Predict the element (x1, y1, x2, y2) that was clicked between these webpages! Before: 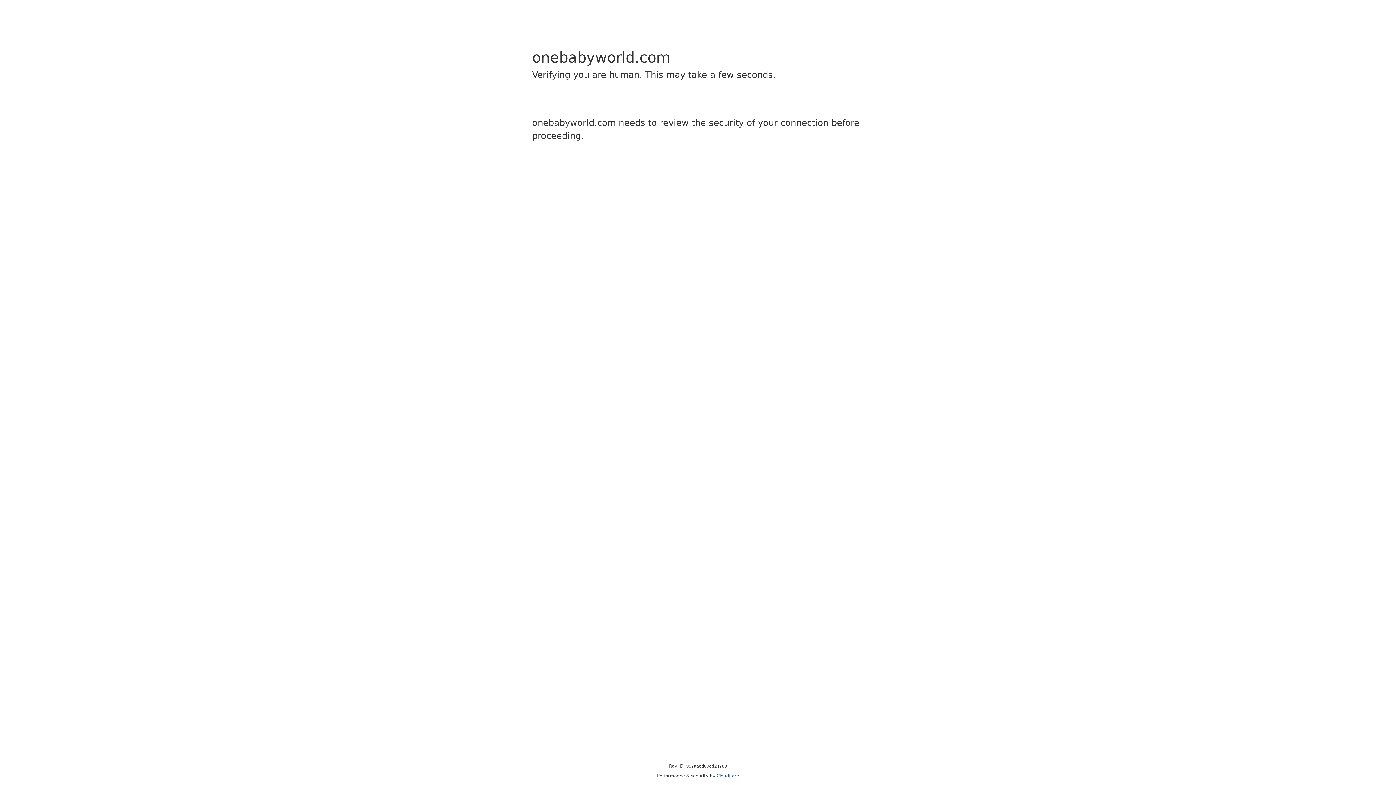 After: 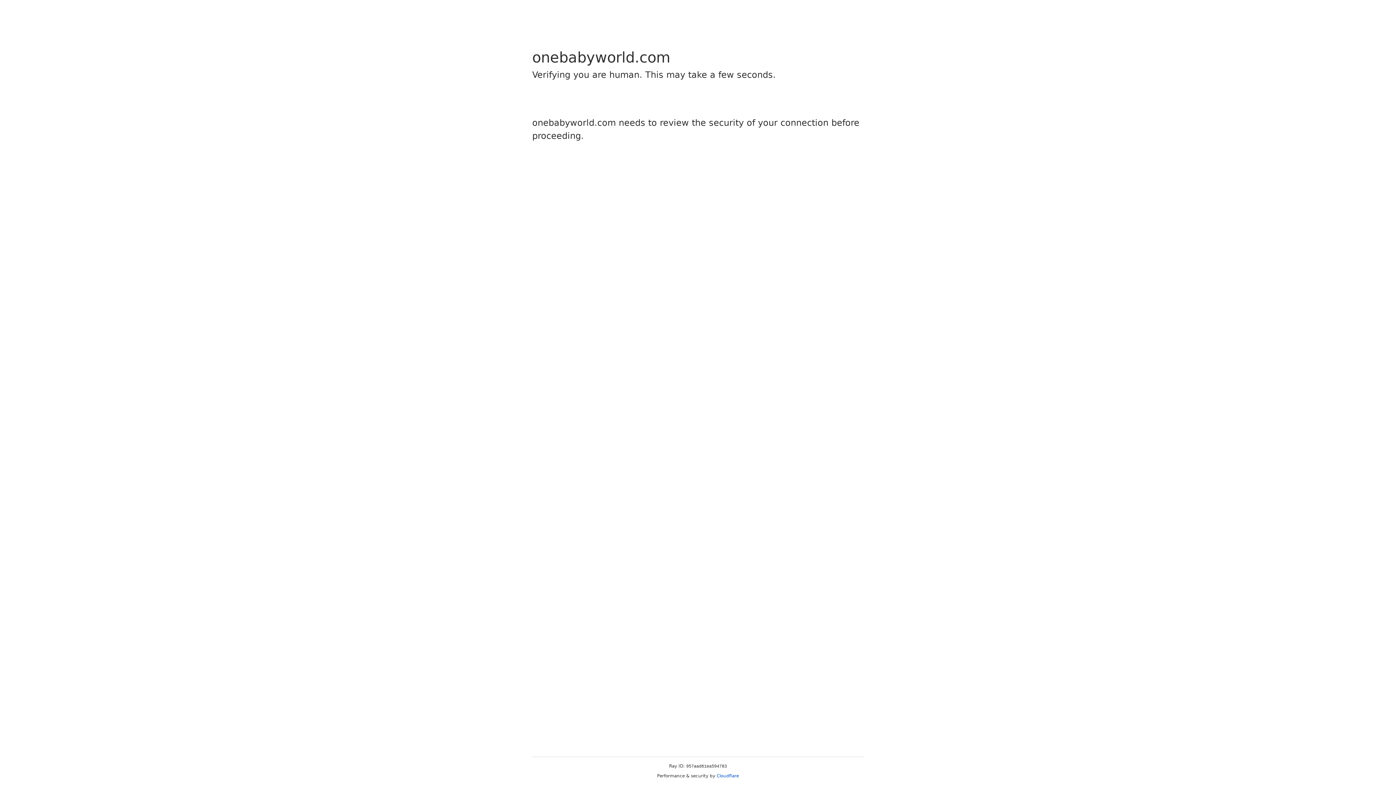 Action: label: Cloudflare bbox: (716, 773, 739, 778)